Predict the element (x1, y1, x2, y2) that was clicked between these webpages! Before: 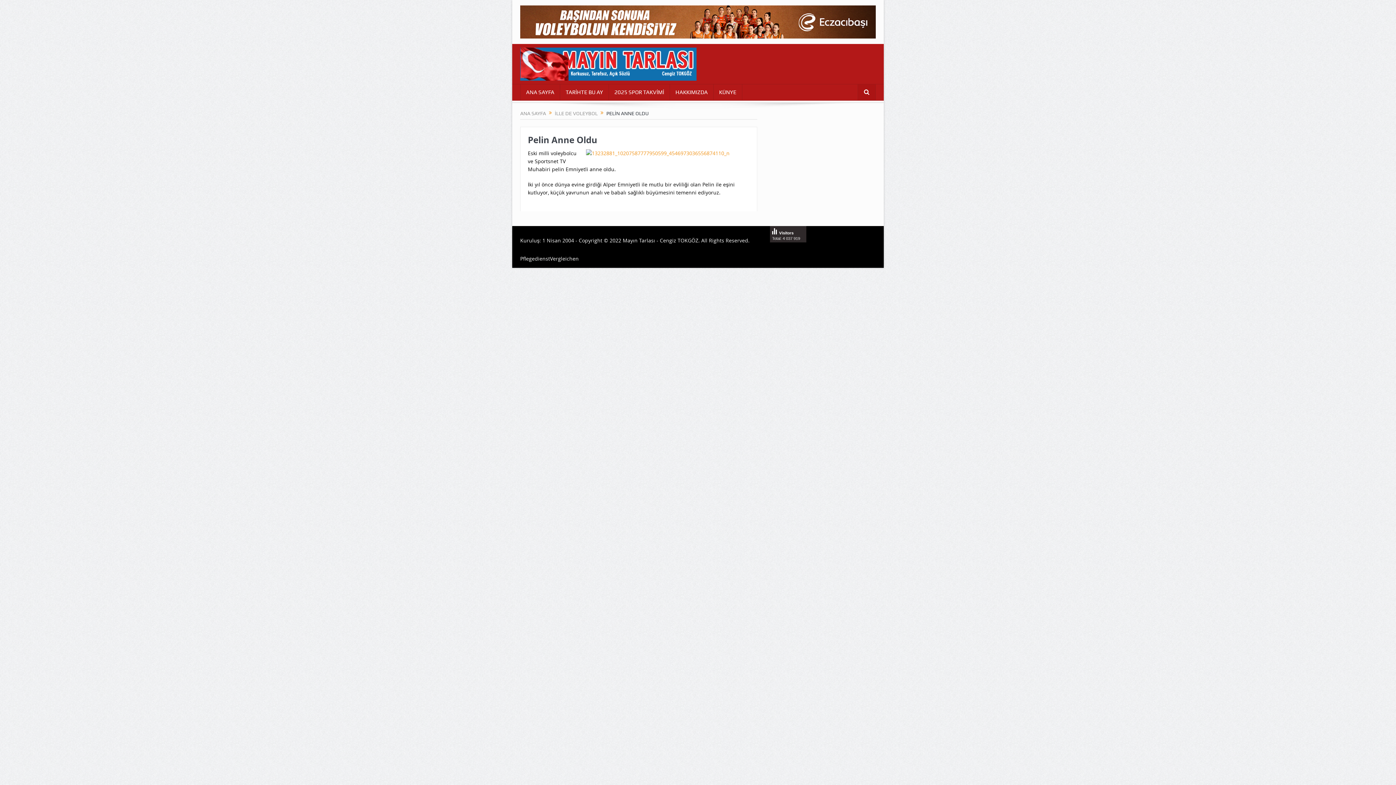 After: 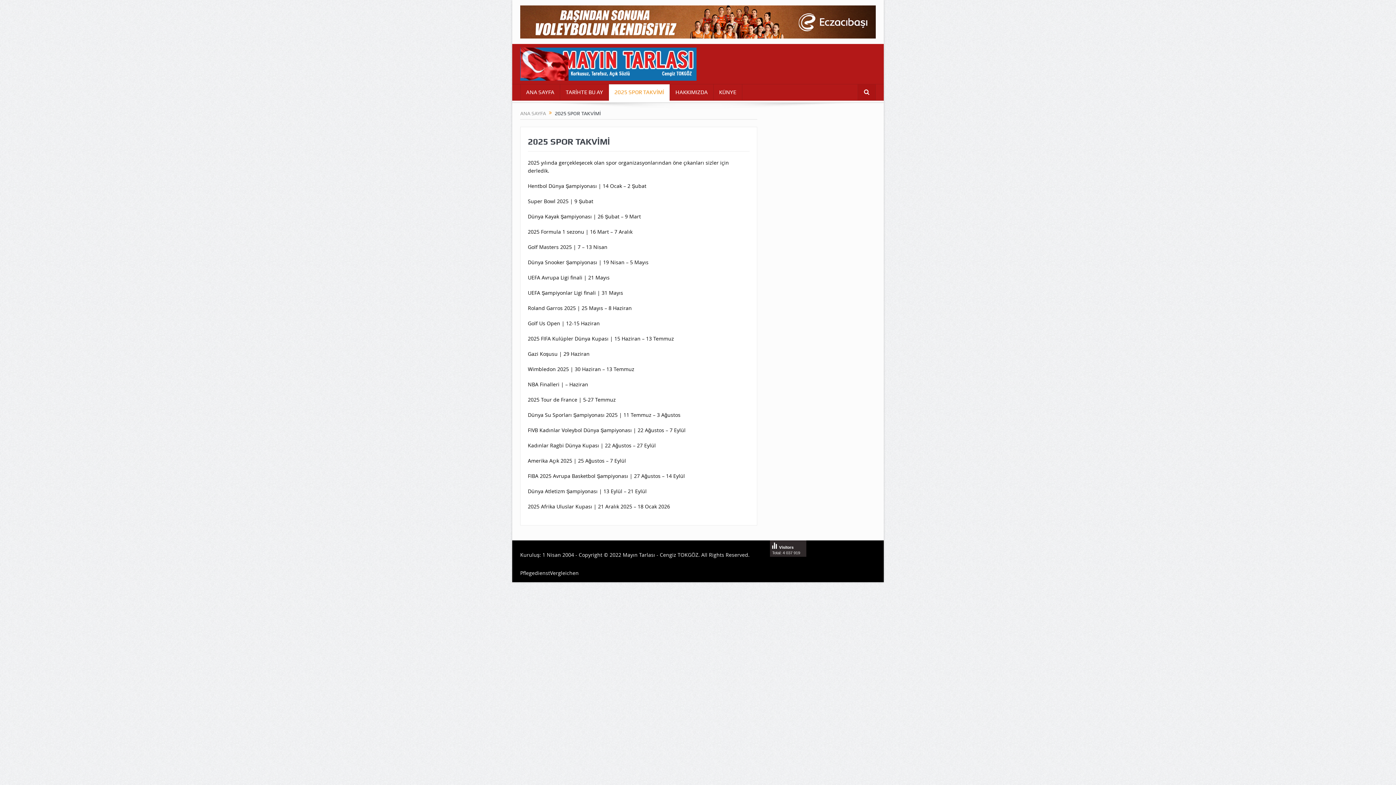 Action: bbox: (609, 84, 669, 100) label: 2025 SPOR TAKVİMİ